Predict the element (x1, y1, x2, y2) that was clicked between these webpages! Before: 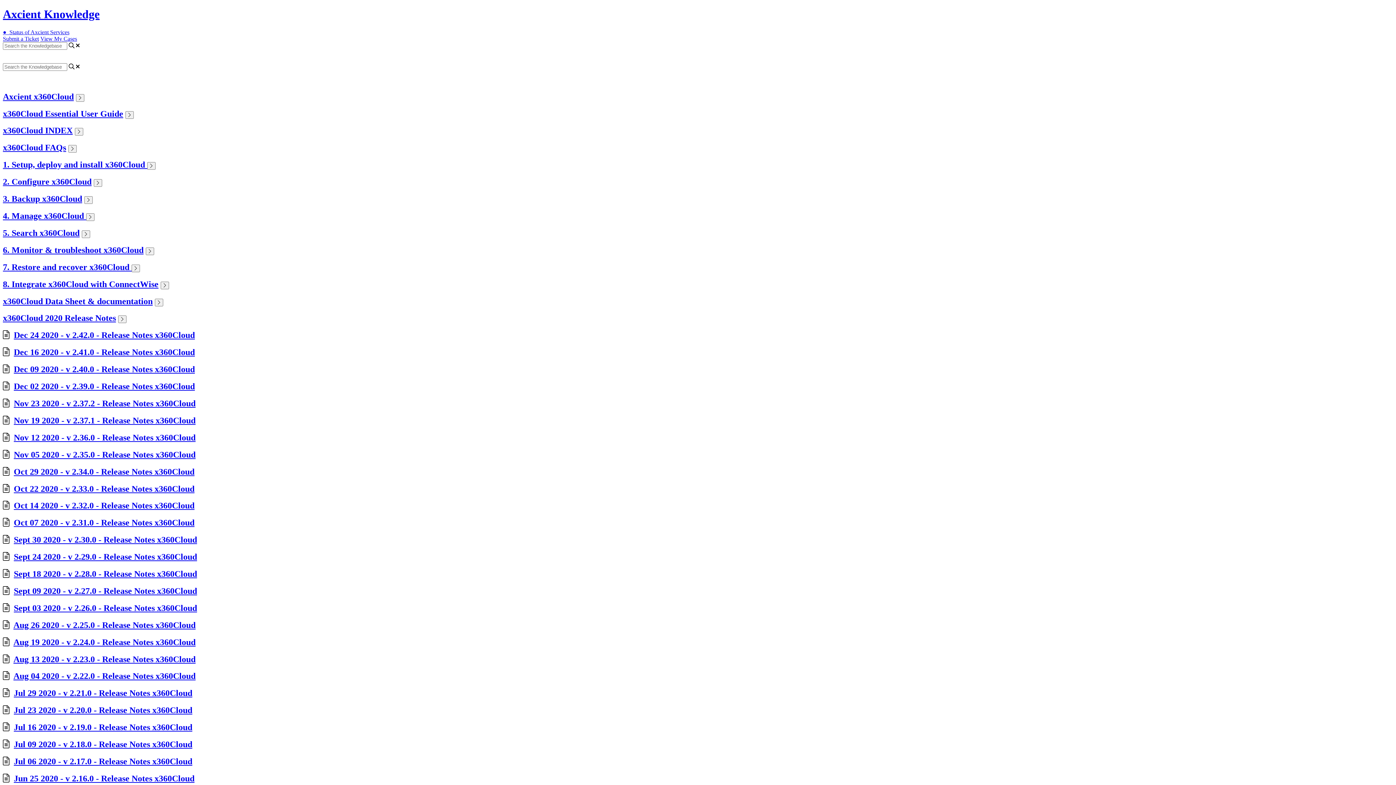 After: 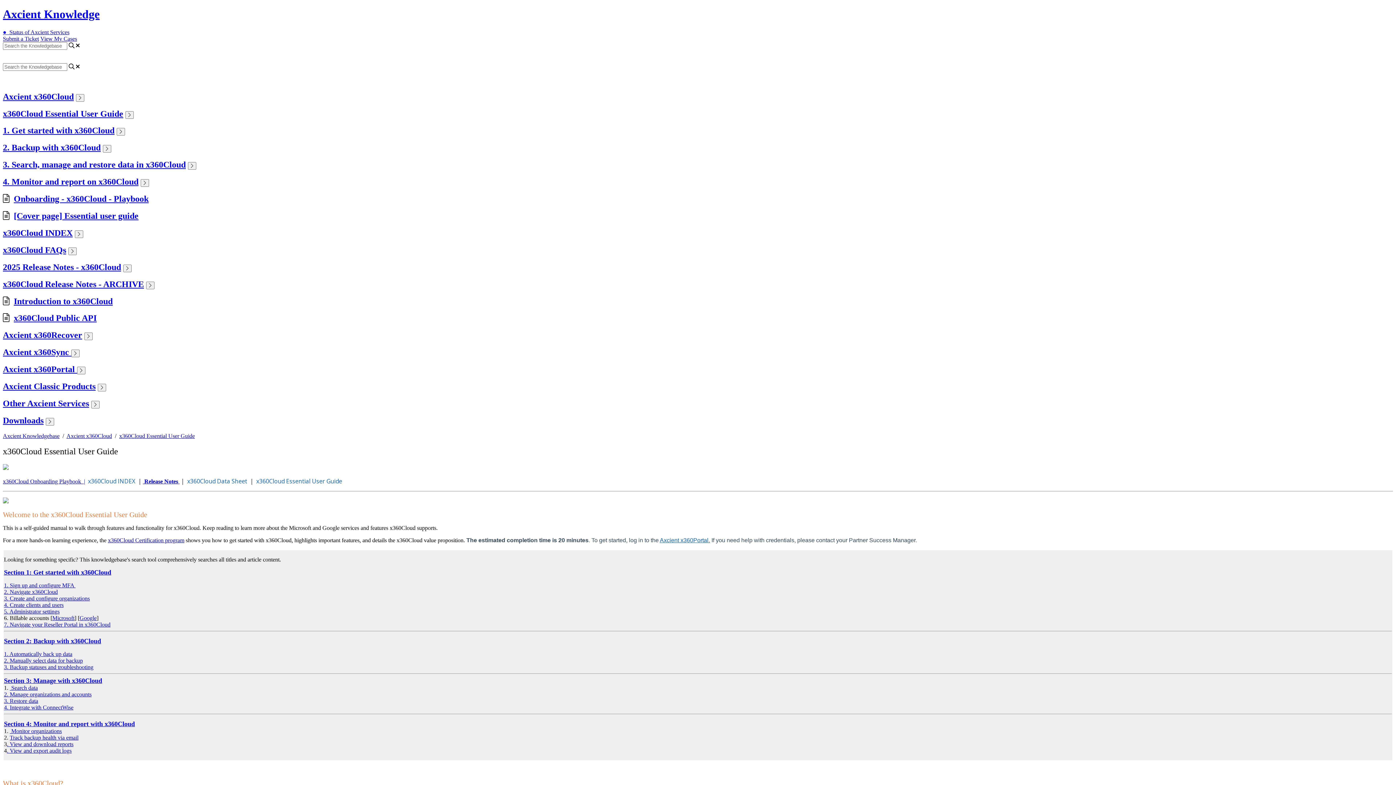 Action: bbox: (2, 108, 123, 118) label: x360Cloud Essential User Guide